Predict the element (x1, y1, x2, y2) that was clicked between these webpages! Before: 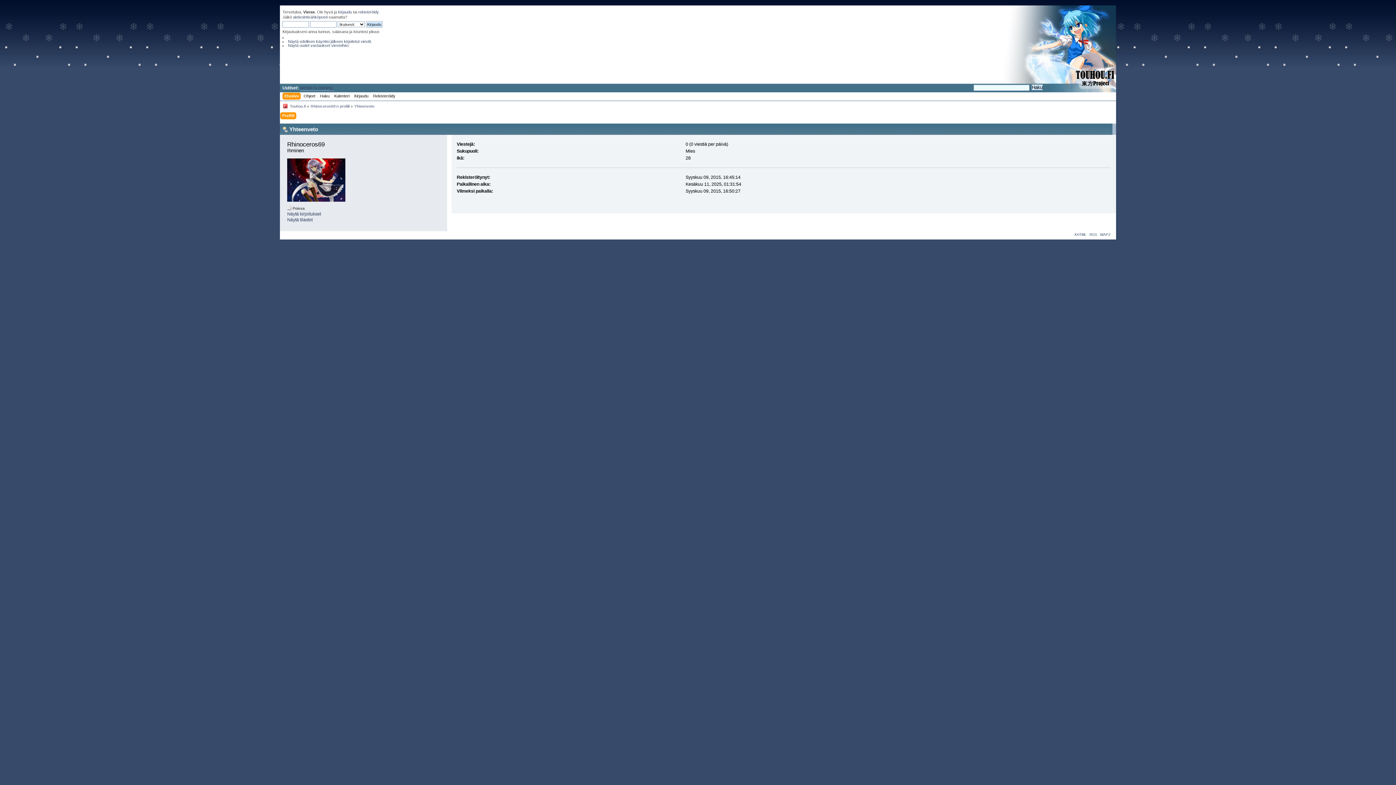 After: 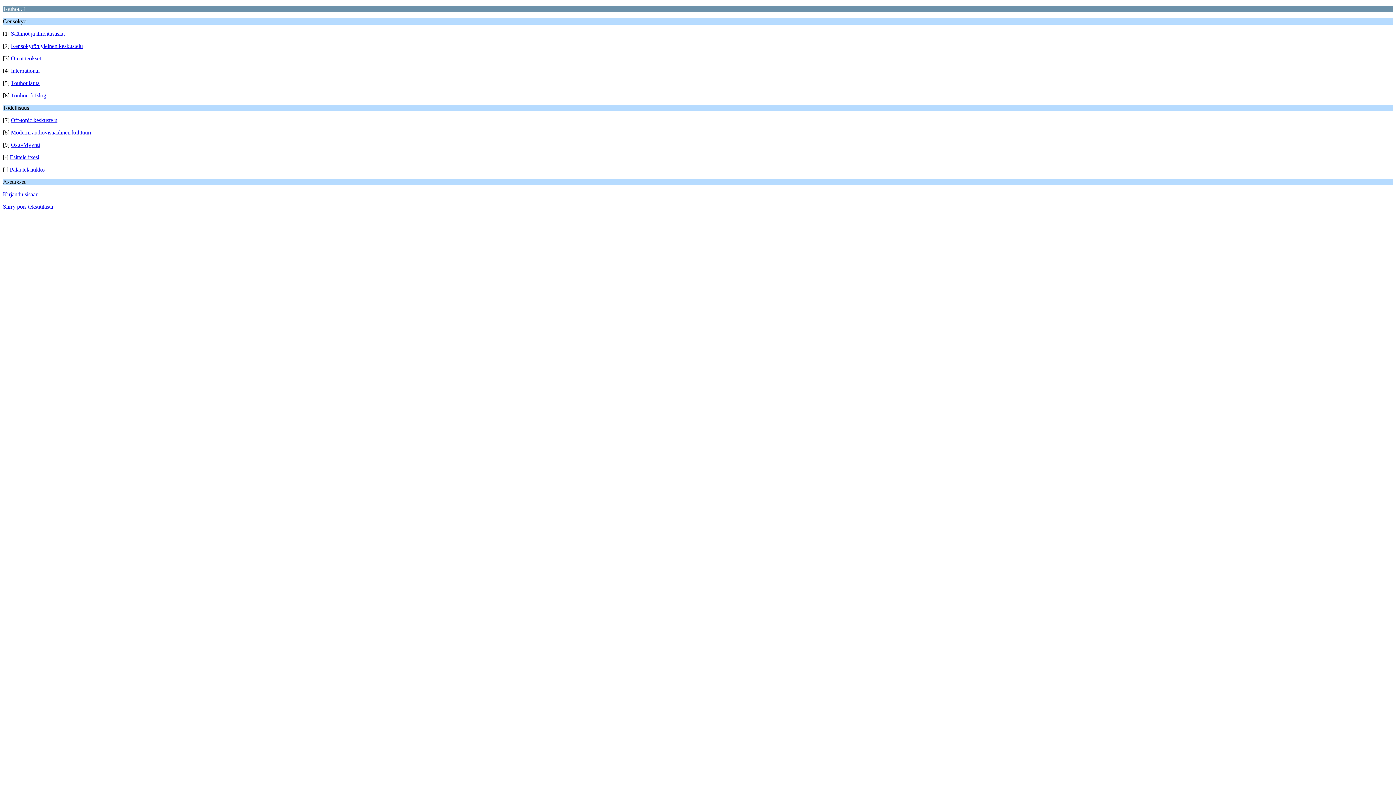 Action: label: WAP2 bbox: (1100, 232, 1110, 236)